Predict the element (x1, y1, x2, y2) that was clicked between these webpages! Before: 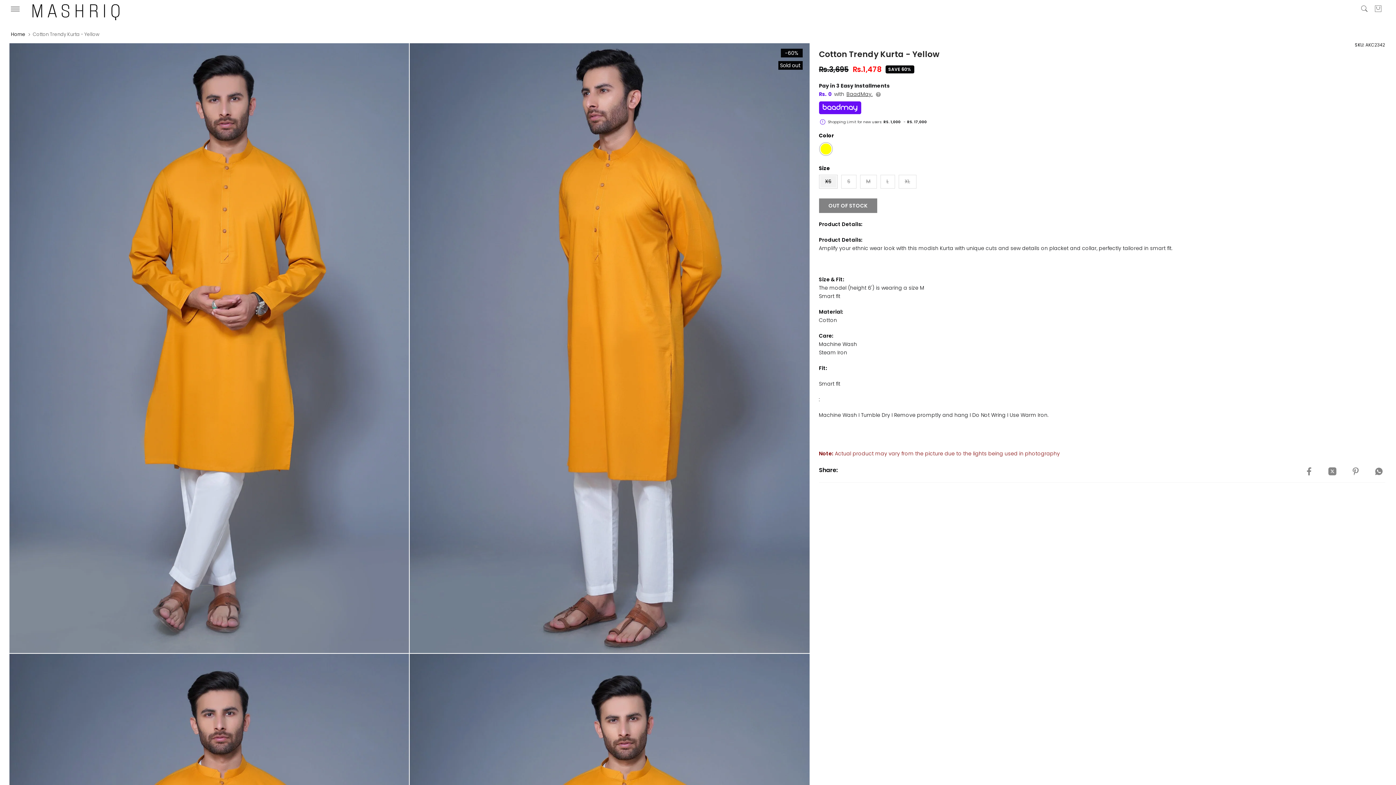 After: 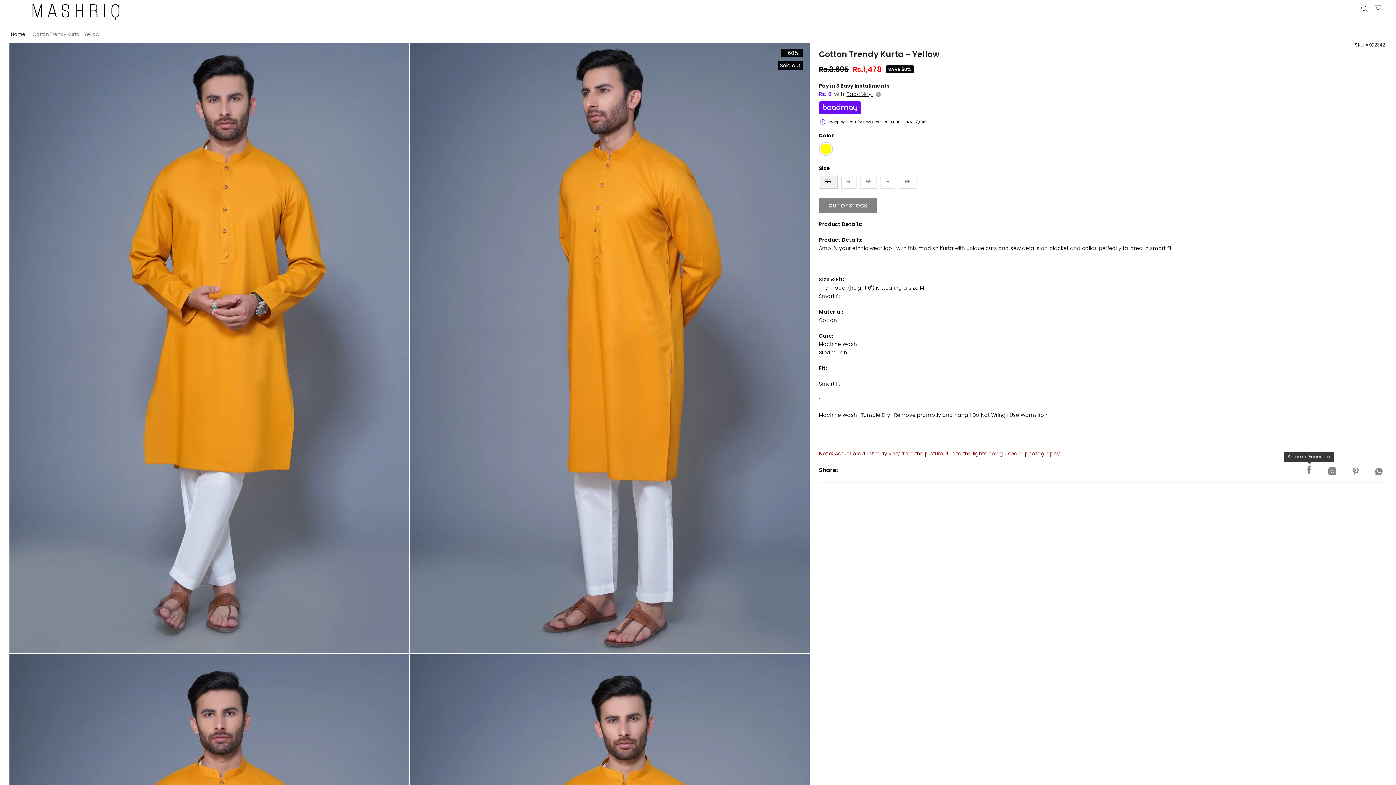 Action: bbox: (1303, 465, 1315, 477)